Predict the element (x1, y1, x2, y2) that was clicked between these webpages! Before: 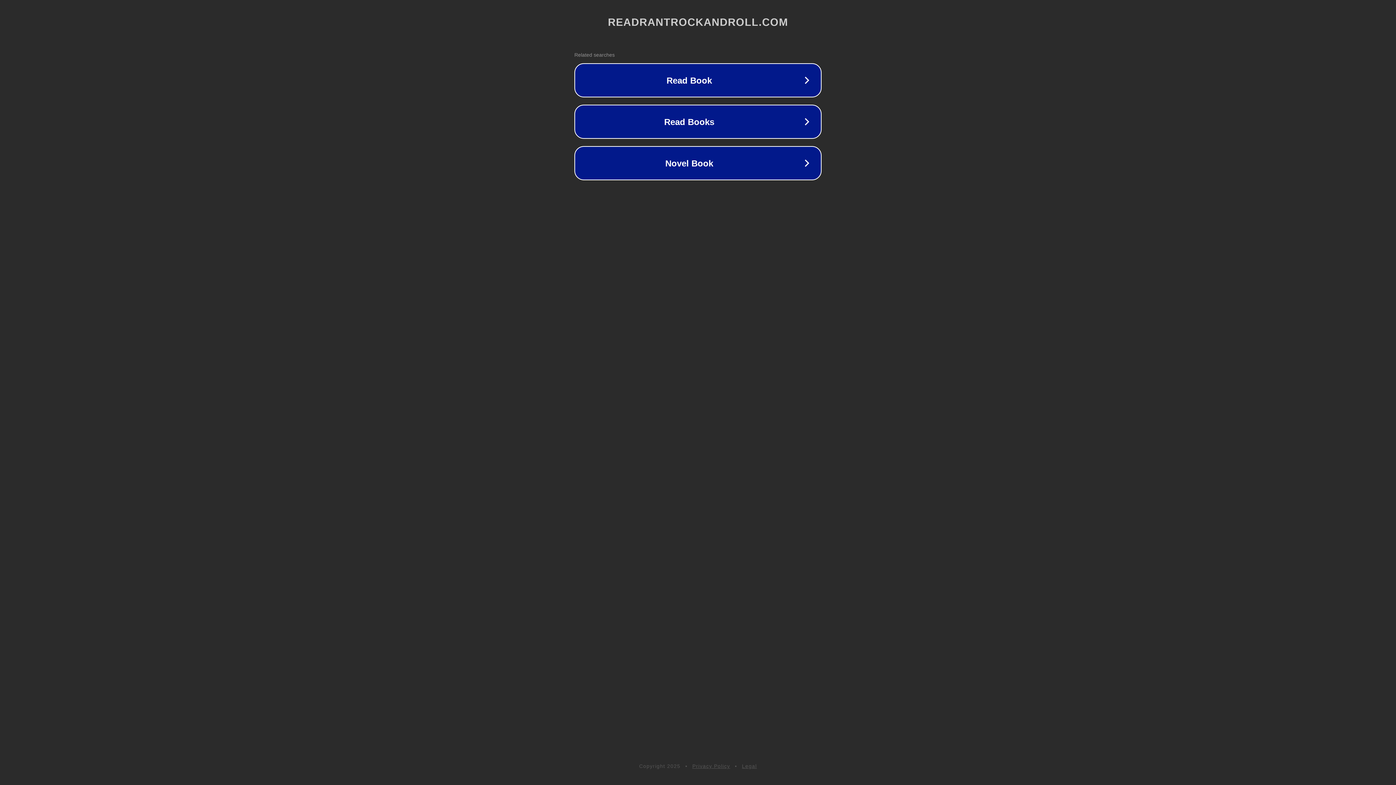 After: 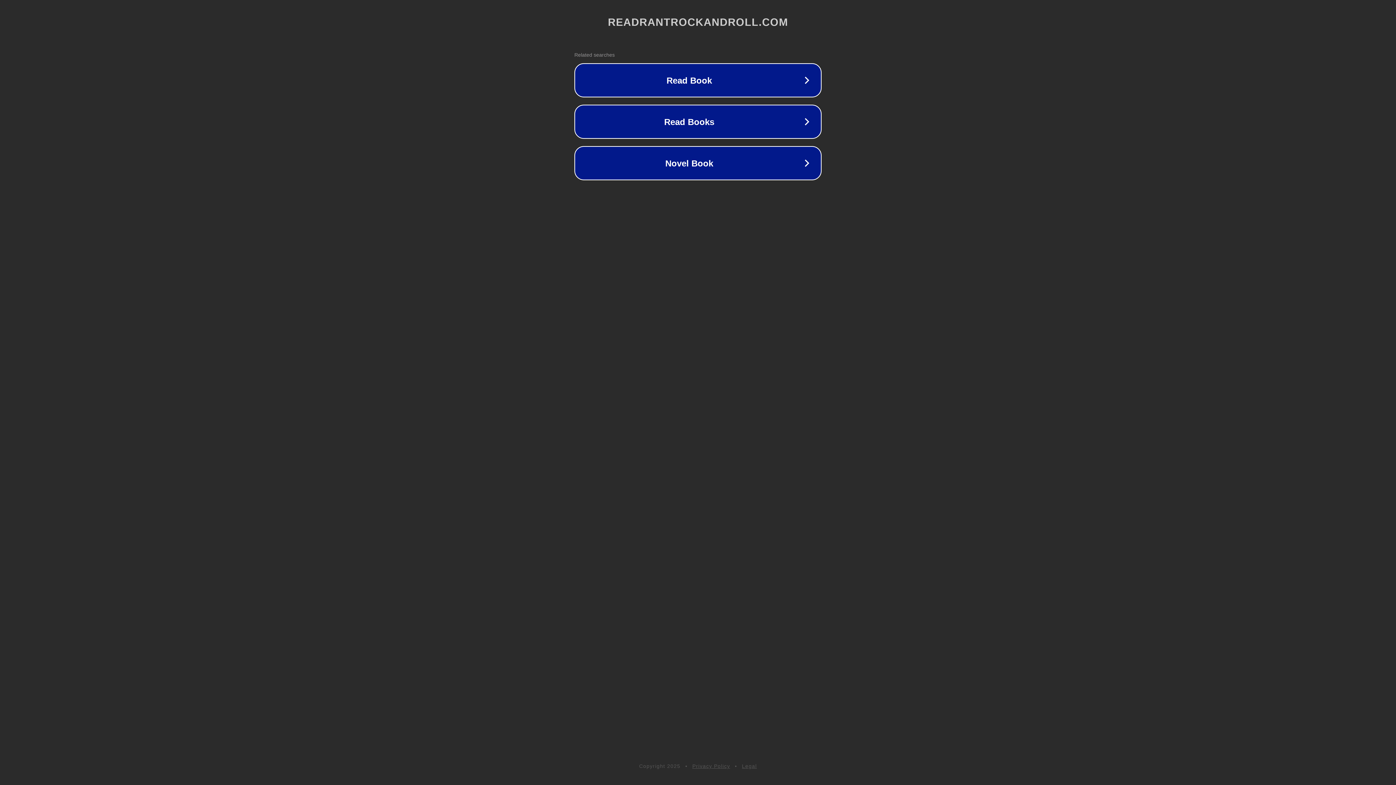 Action: label: Privacy Policy bbox: (692, 763, 730, 769)